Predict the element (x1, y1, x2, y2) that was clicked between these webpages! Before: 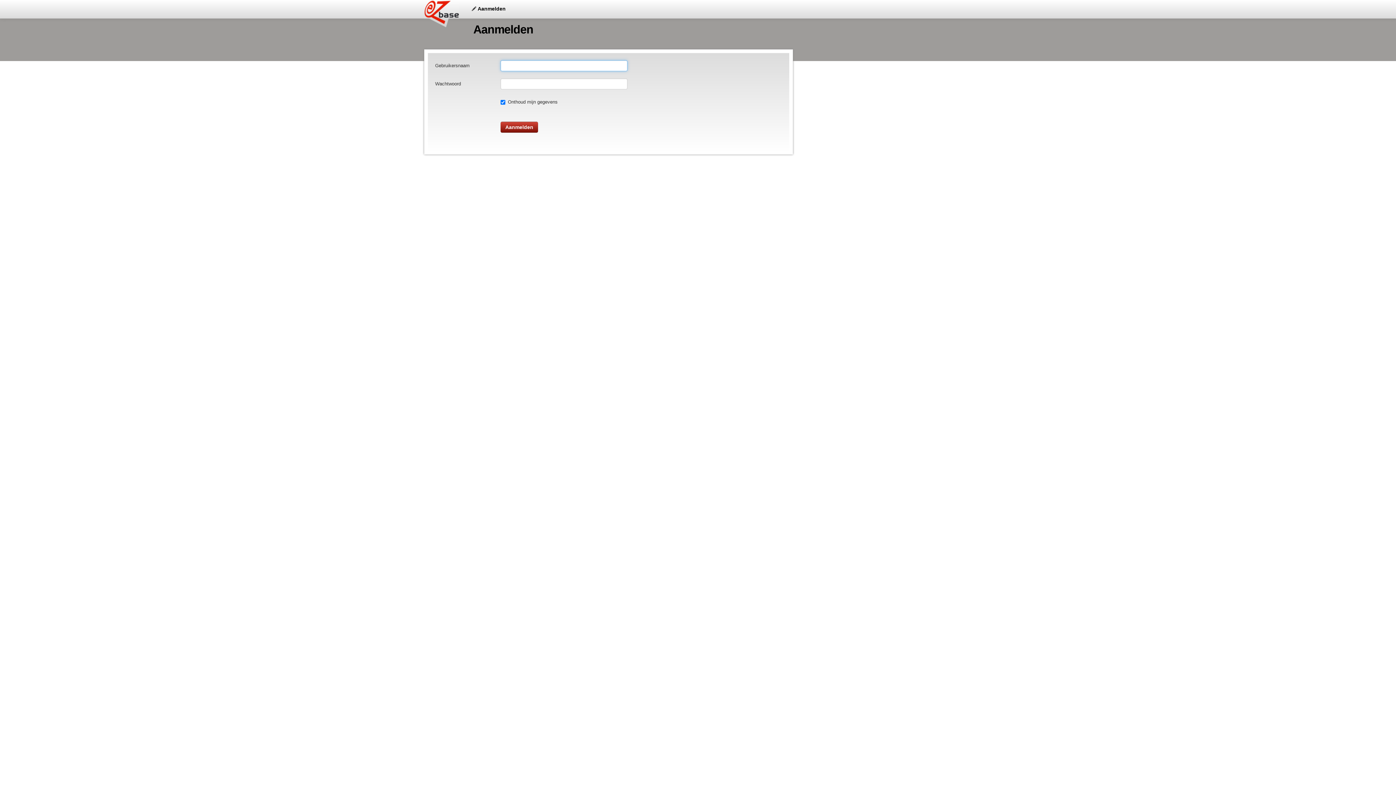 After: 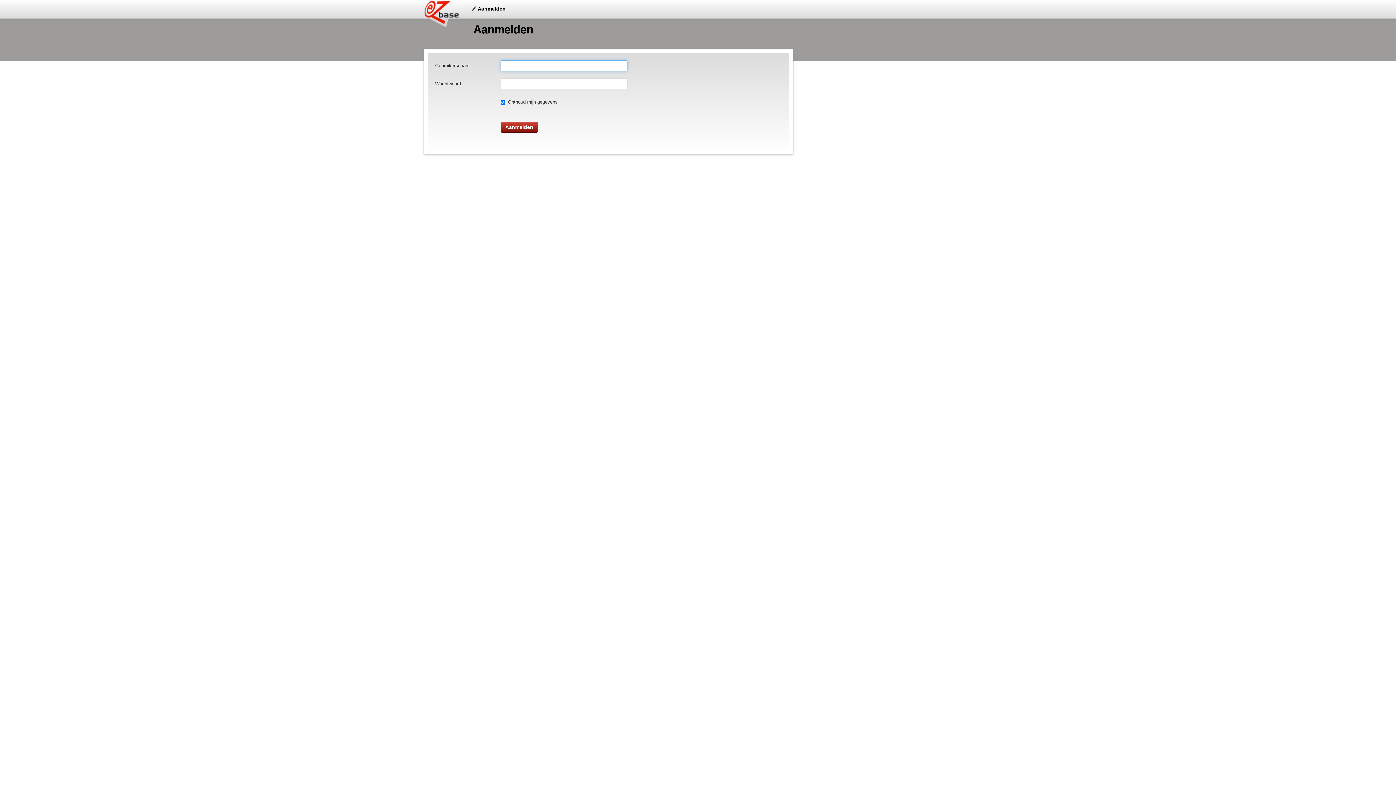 Action: bbox: (468, 2, 509, 15) label:  Aanmelden